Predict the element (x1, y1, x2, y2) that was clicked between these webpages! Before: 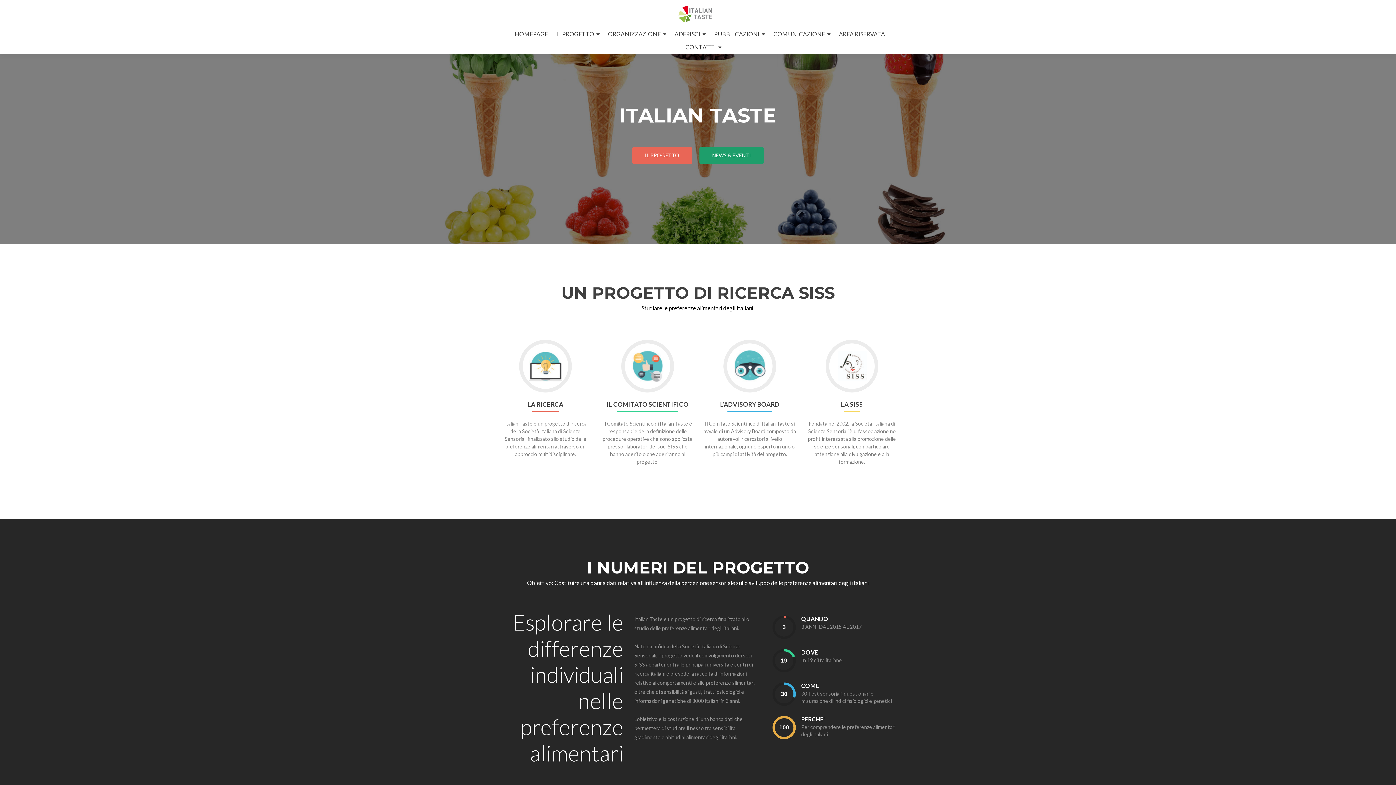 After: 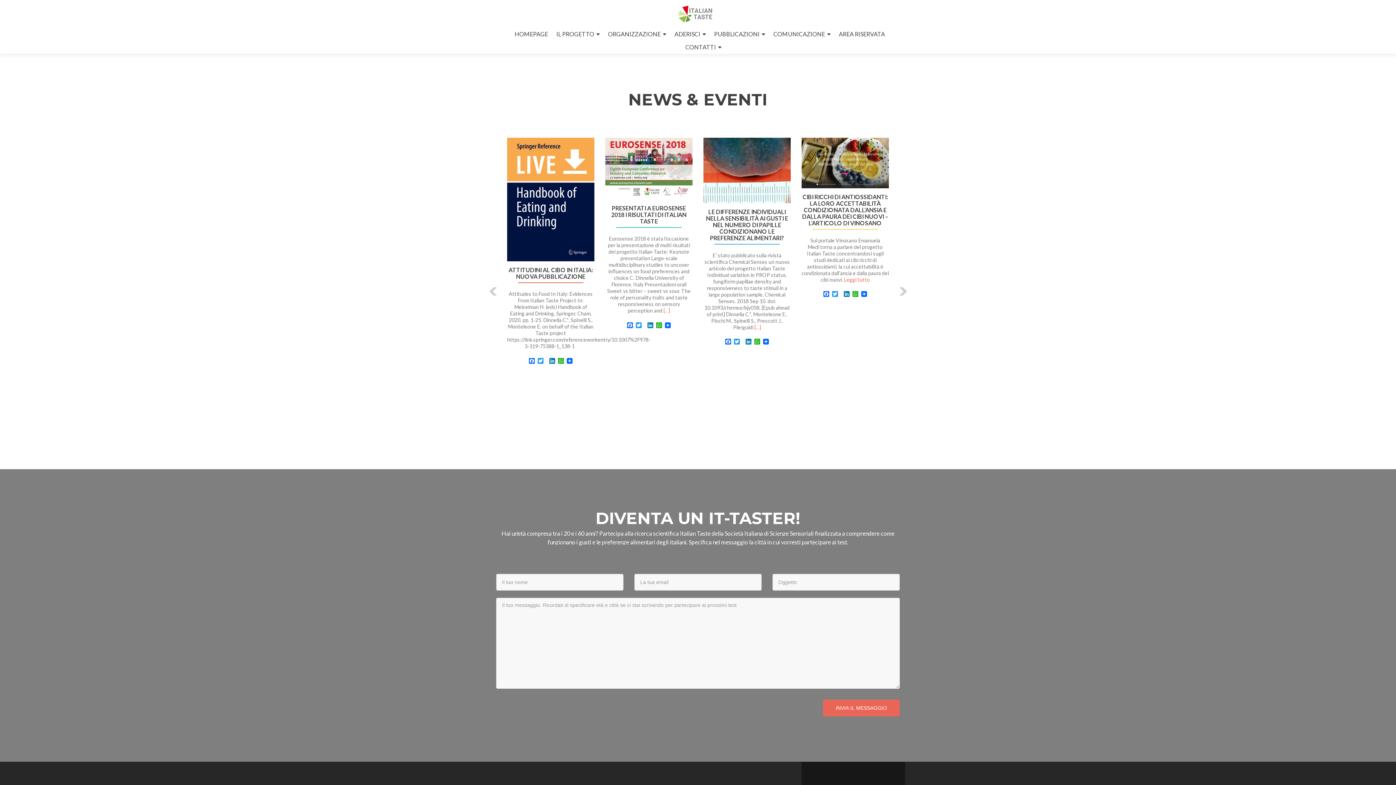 Action: label: NEWS & EVENTI bbox: (699, 147, 764, 164)